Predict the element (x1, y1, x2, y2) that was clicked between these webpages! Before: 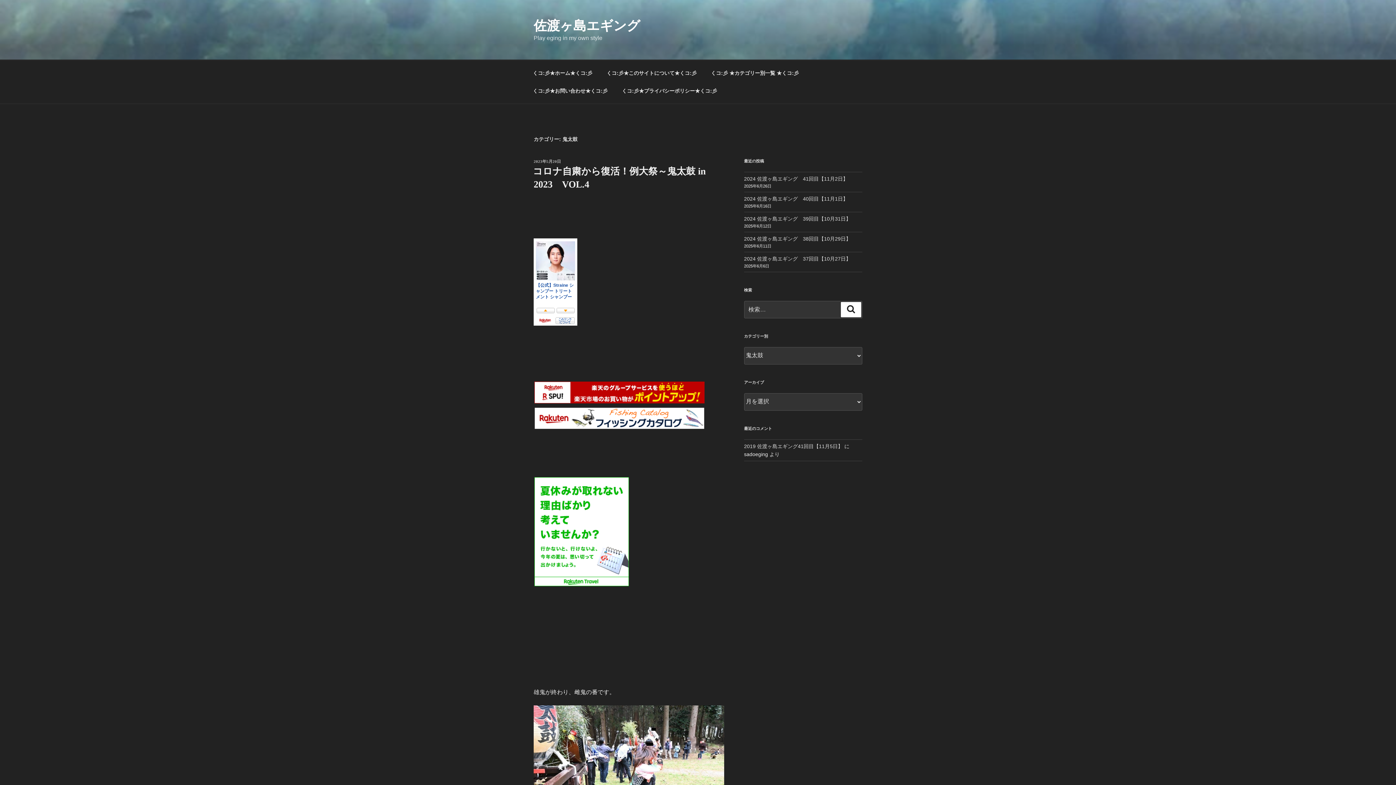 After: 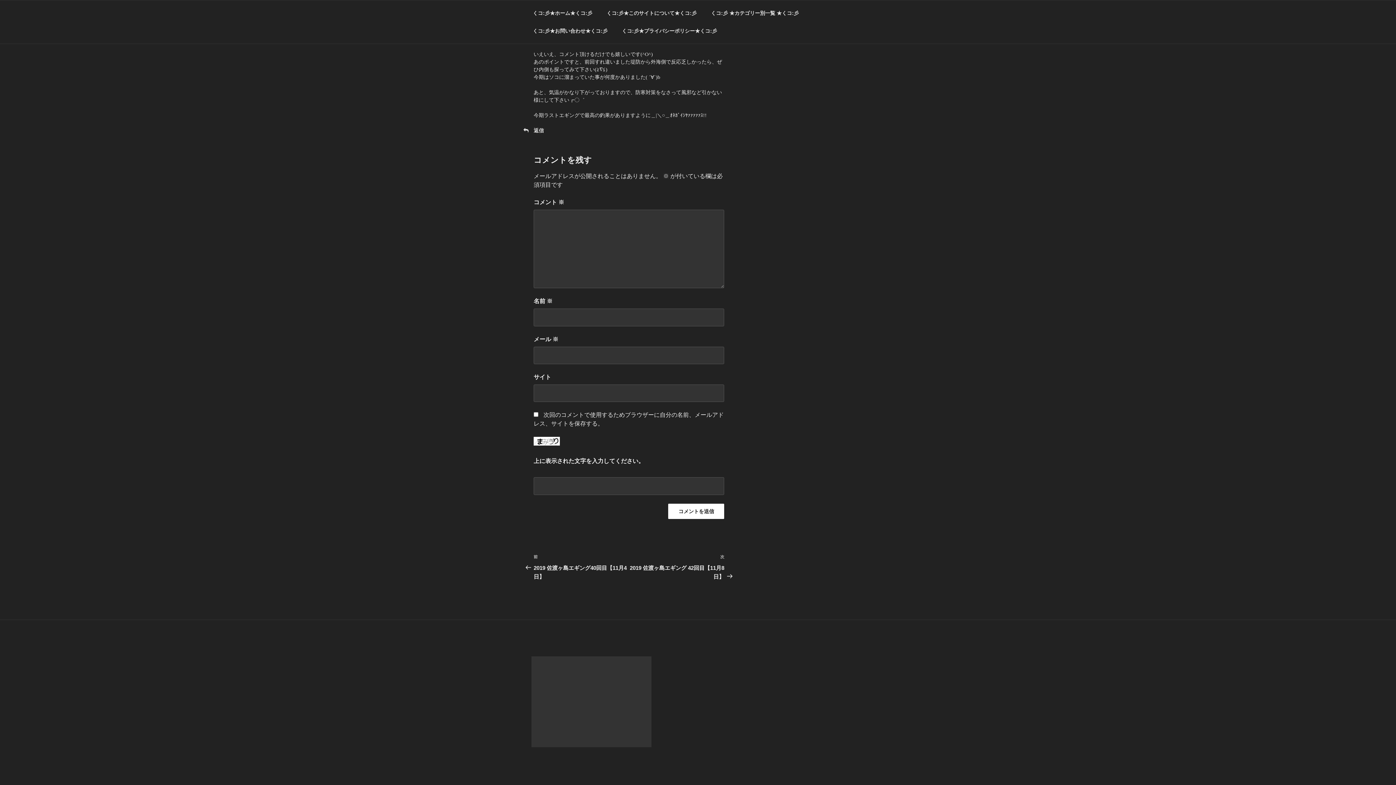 Action: label: 2019 佐渡ヶ島エギング41回目【11月5日】 bbox: (744, 443, 843, 449)